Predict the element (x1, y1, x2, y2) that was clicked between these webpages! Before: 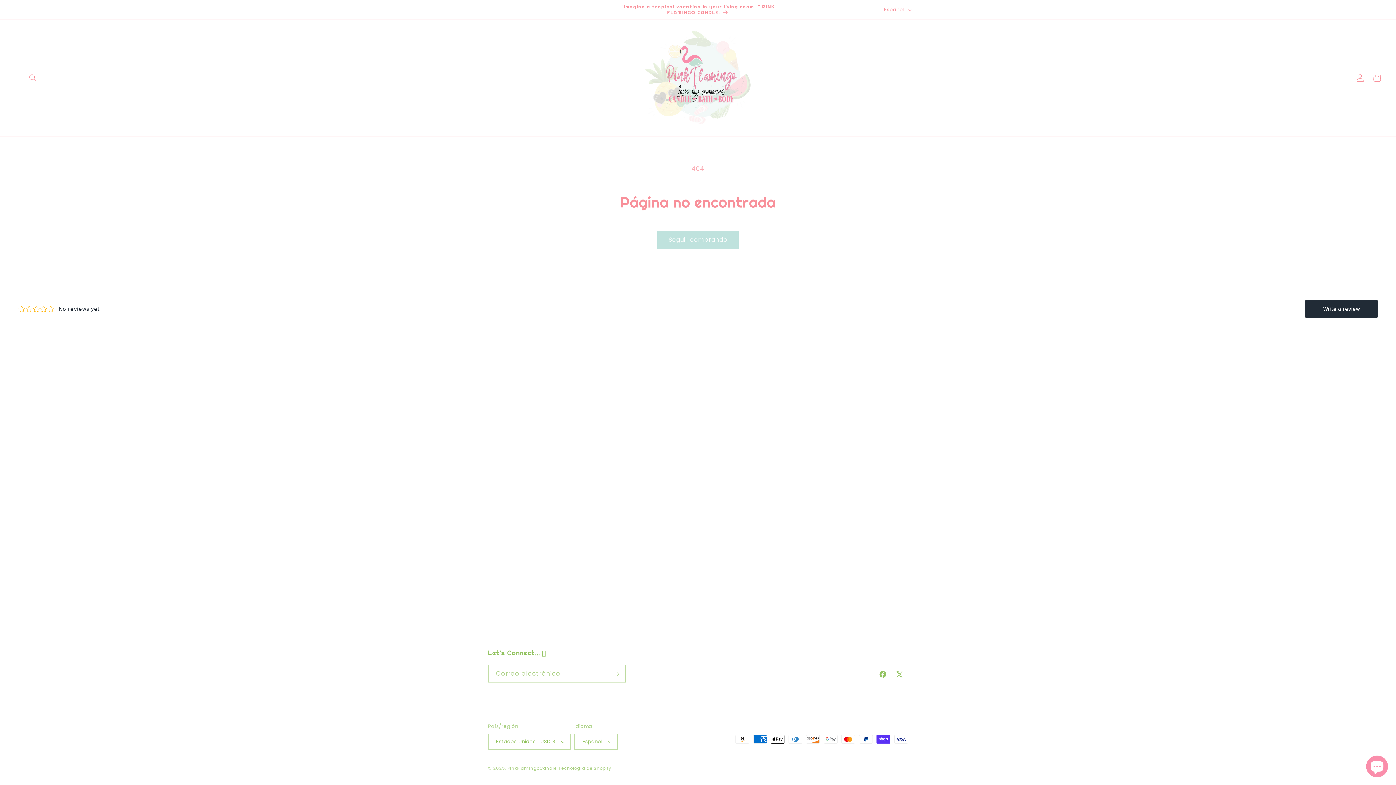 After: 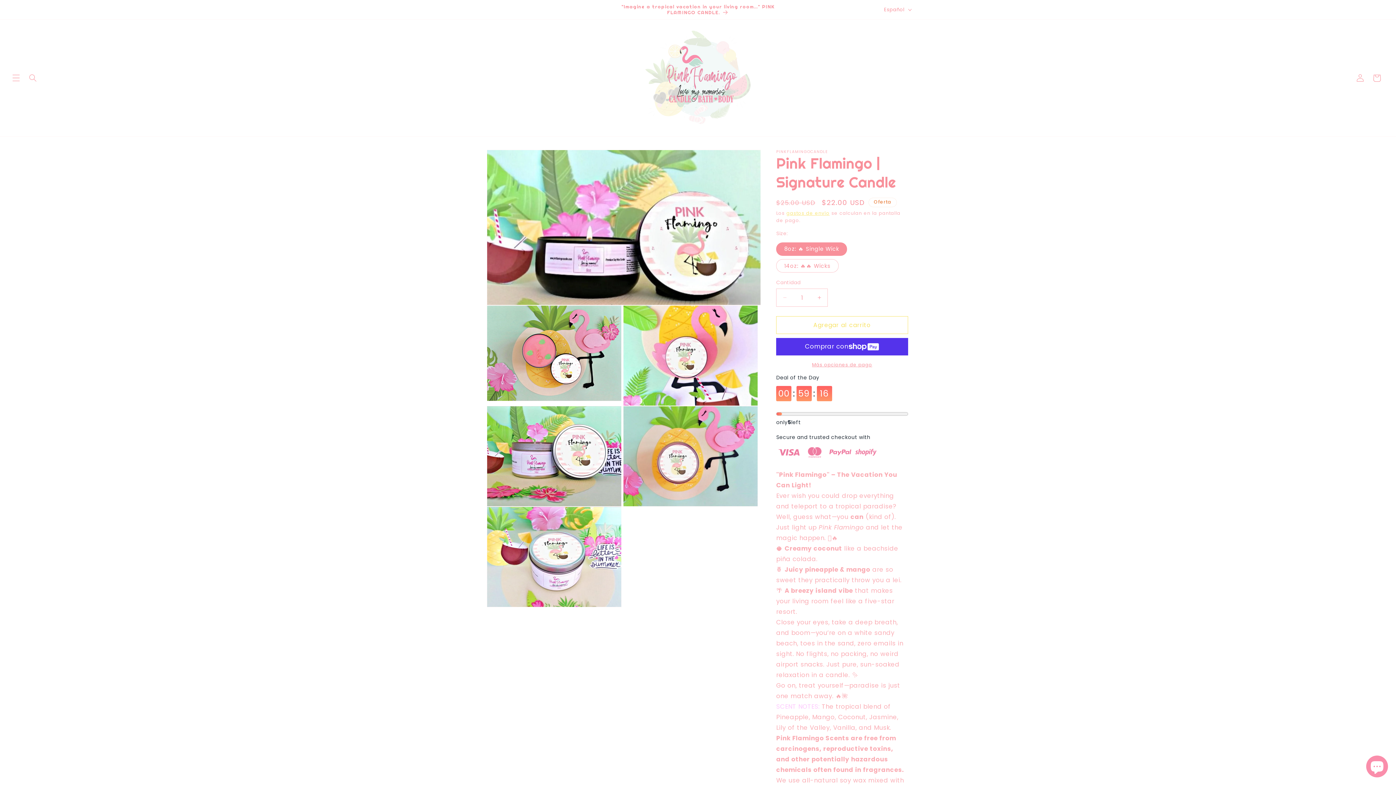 Action: label: "Imagine a tropical vacation in your living room…" PINK FLAMINGO CANDLE. bbox: (611, 0, 784, 19)